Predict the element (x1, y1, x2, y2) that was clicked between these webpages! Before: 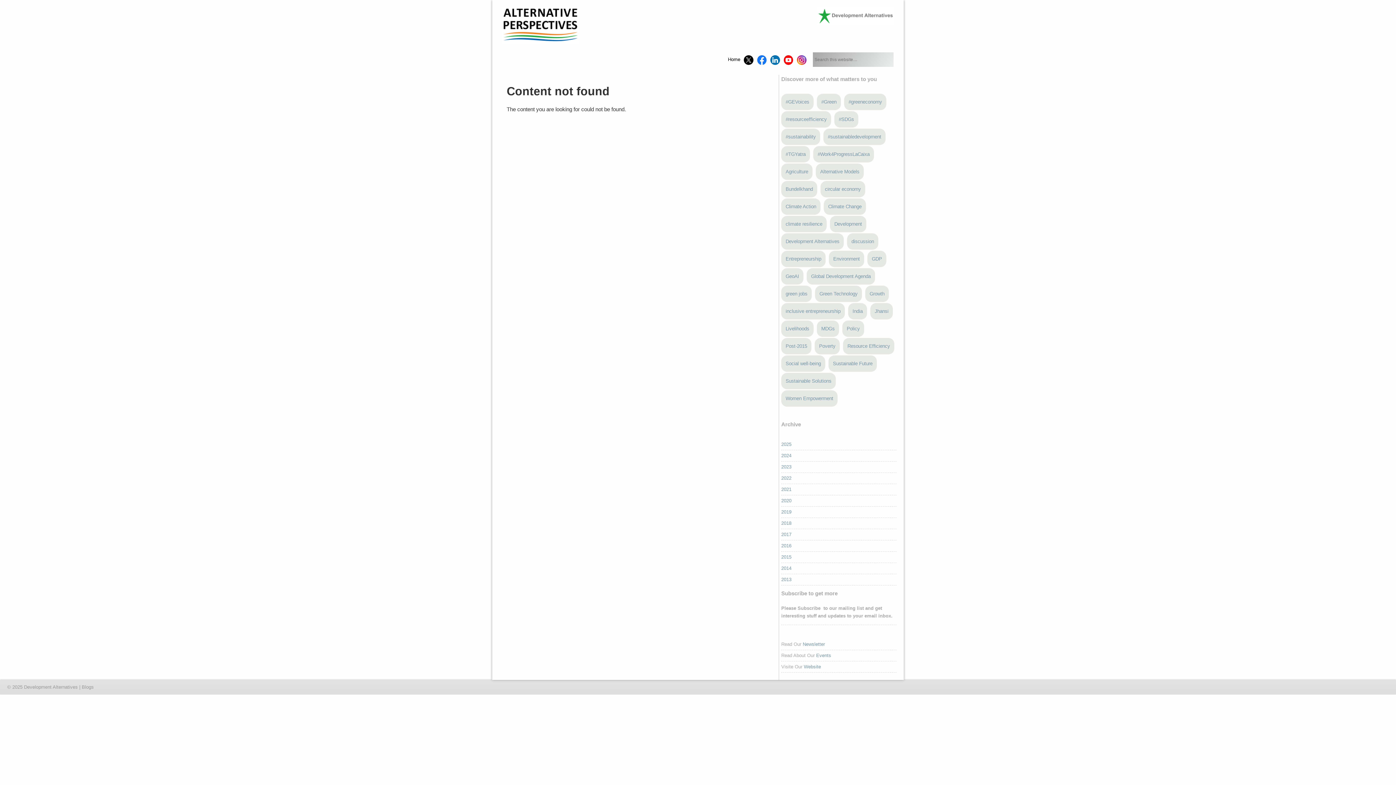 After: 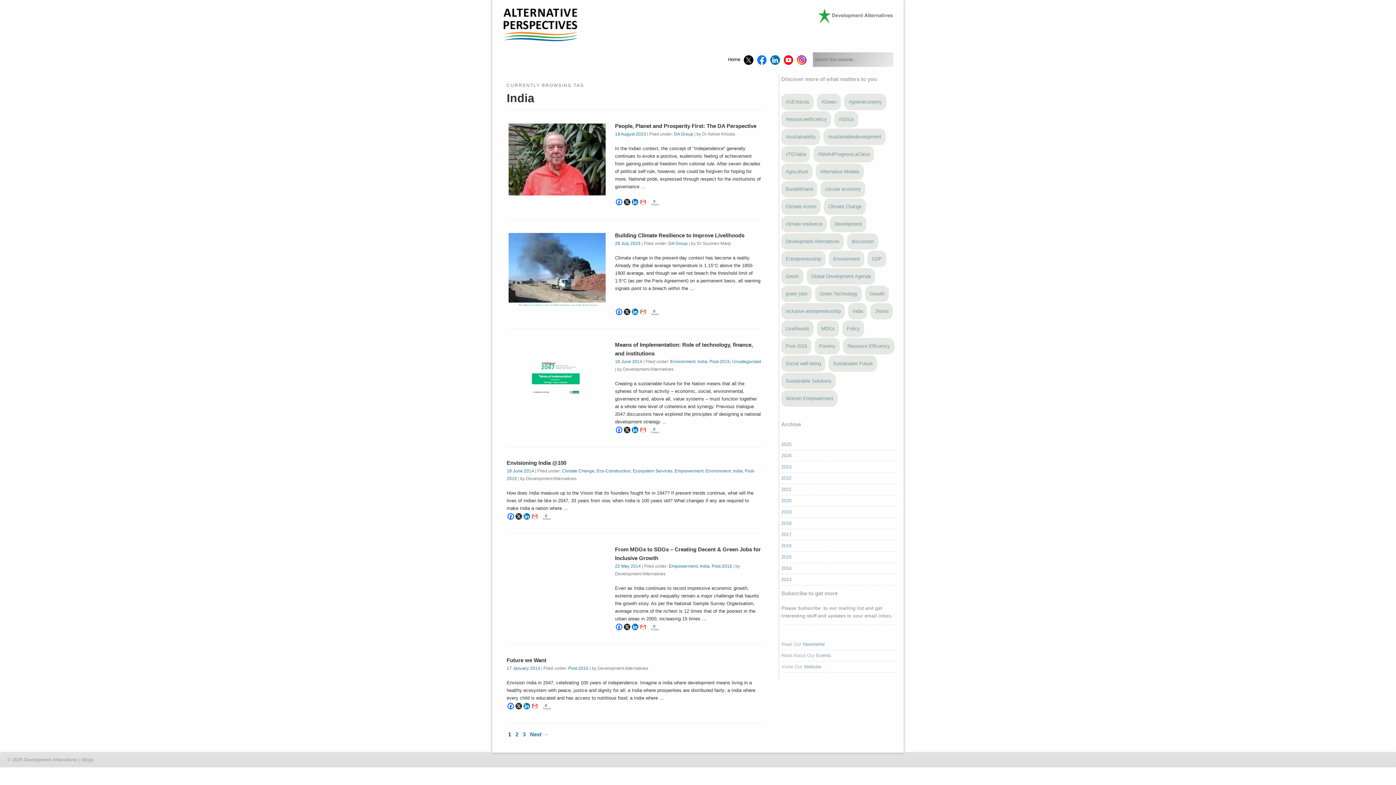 Action: bbox: (848, 303, 867, 319) label: India (13 items)